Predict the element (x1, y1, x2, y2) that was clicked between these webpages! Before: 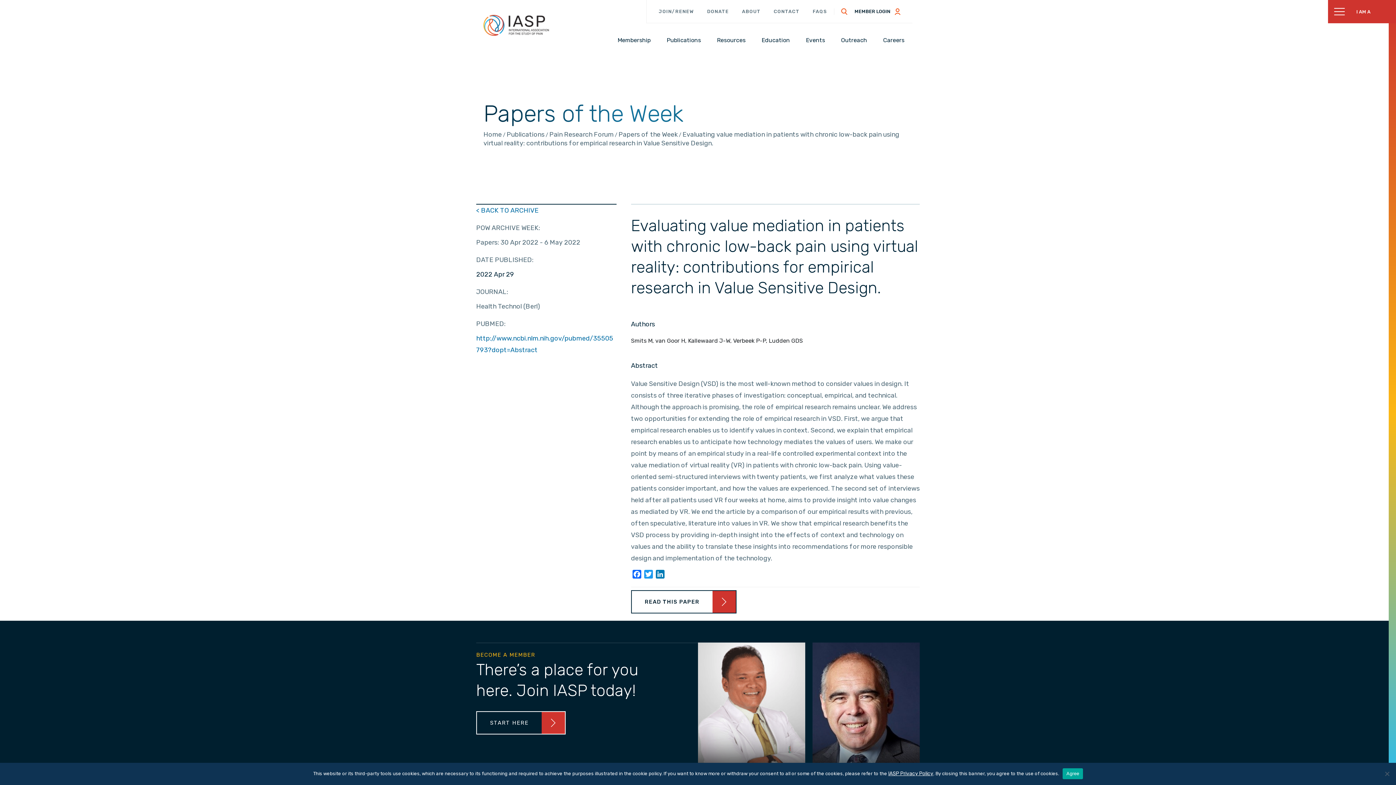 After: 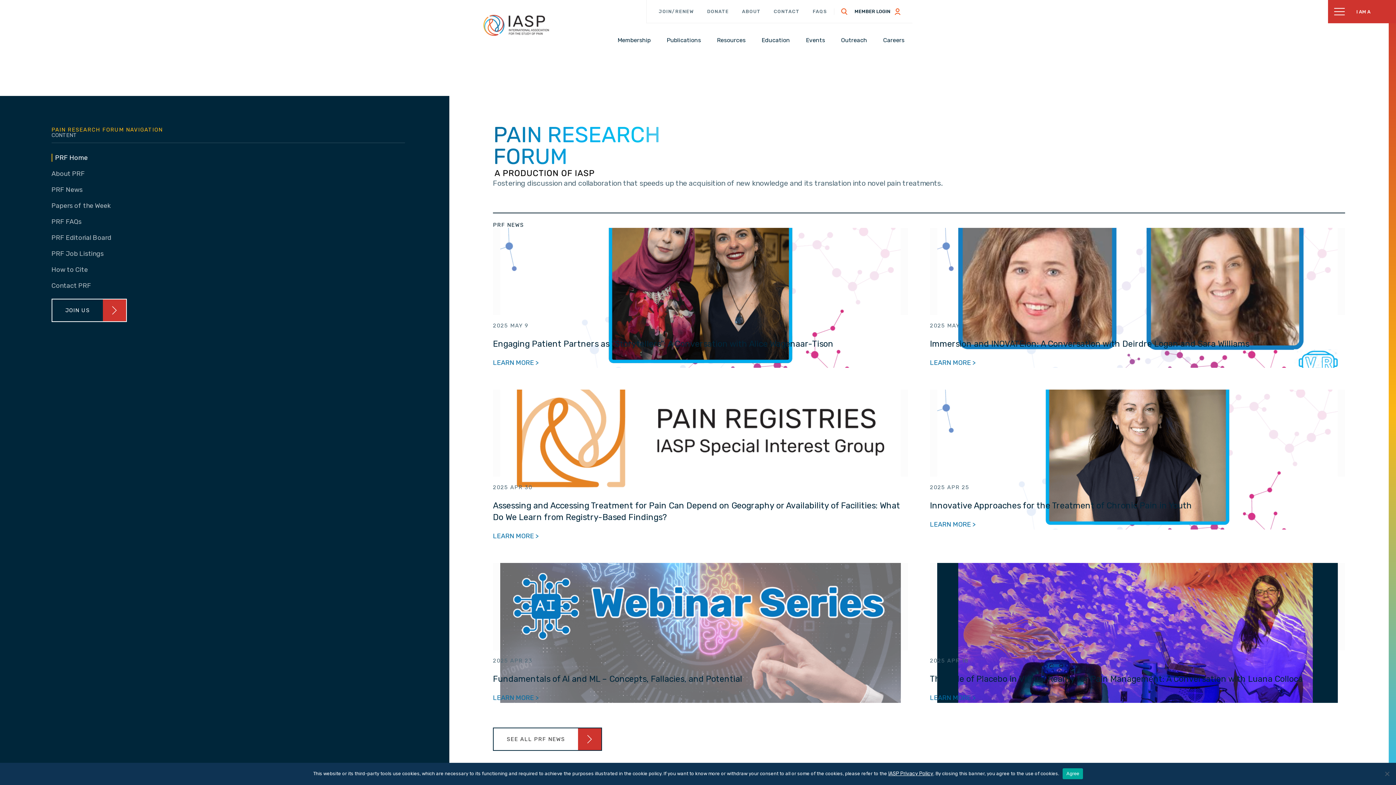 Action: bbox: (549, 130, 613, 138) label: Pain Research Forum